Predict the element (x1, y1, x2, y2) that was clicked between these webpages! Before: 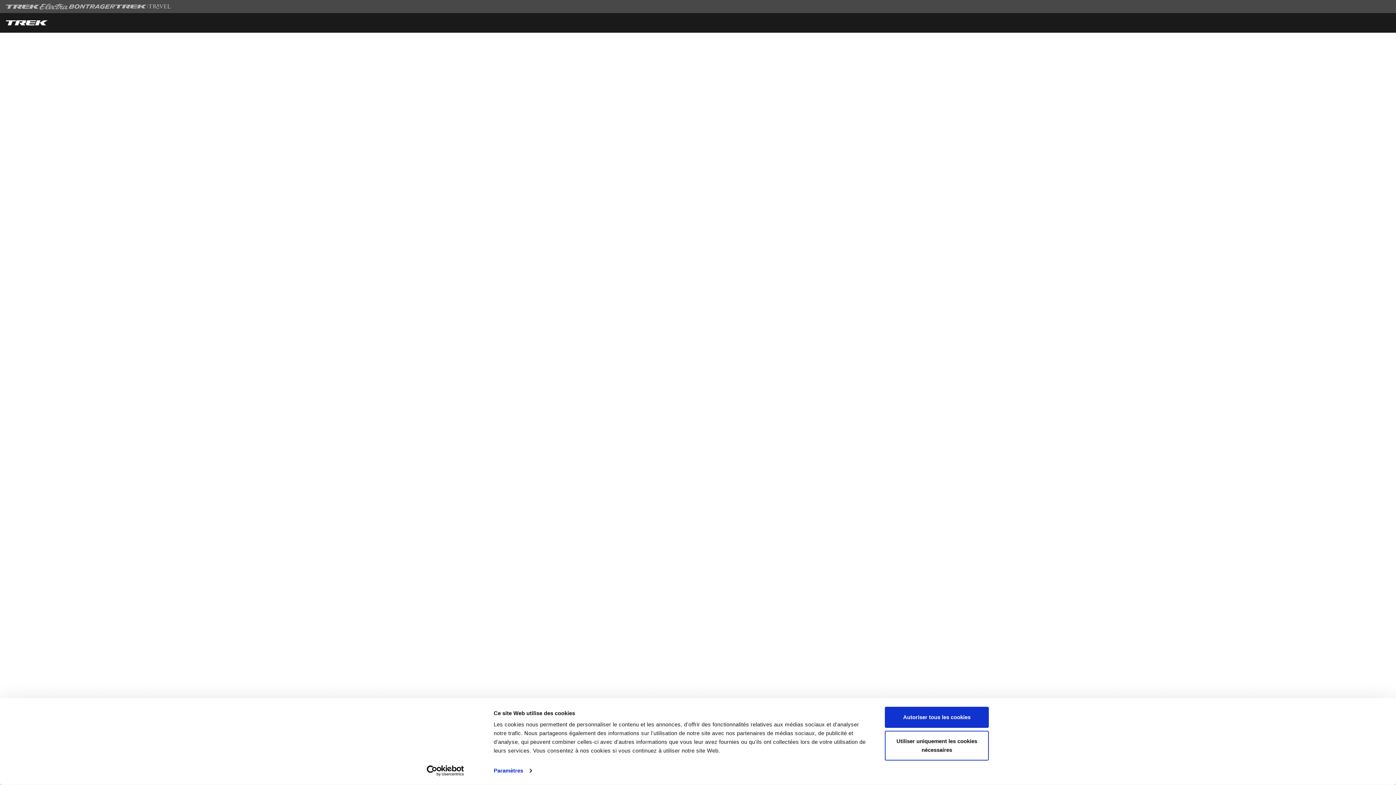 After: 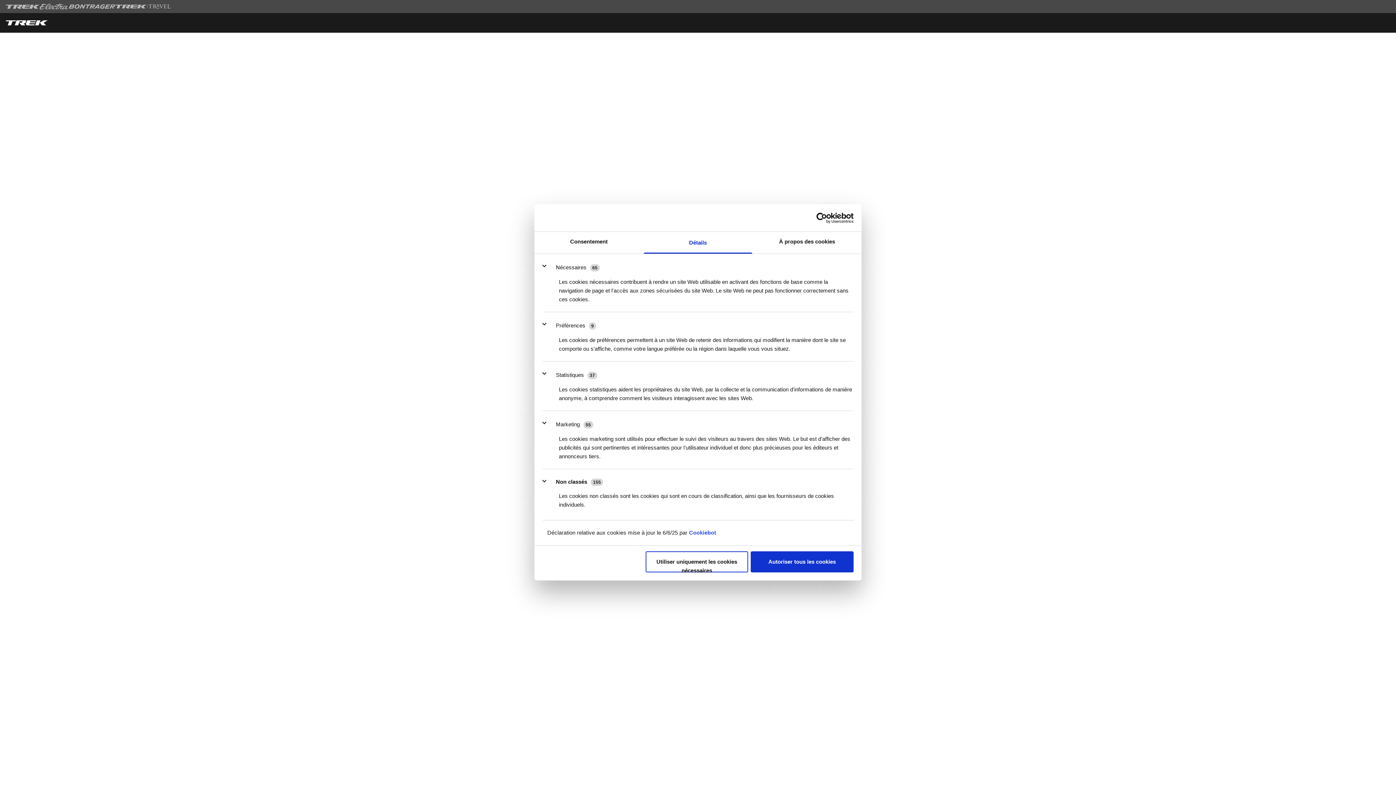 Action: bbox: (493, 765, 531, 776) label: Paramètres